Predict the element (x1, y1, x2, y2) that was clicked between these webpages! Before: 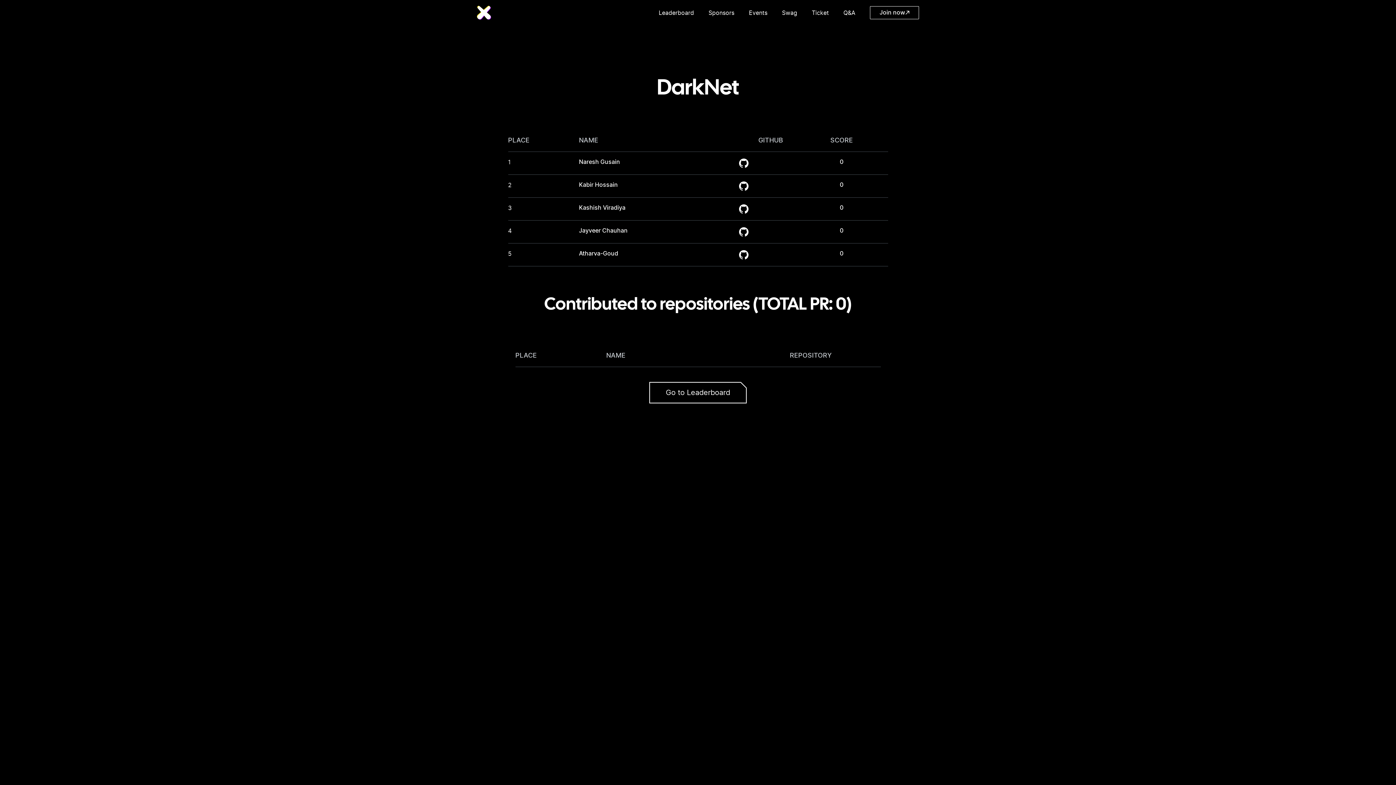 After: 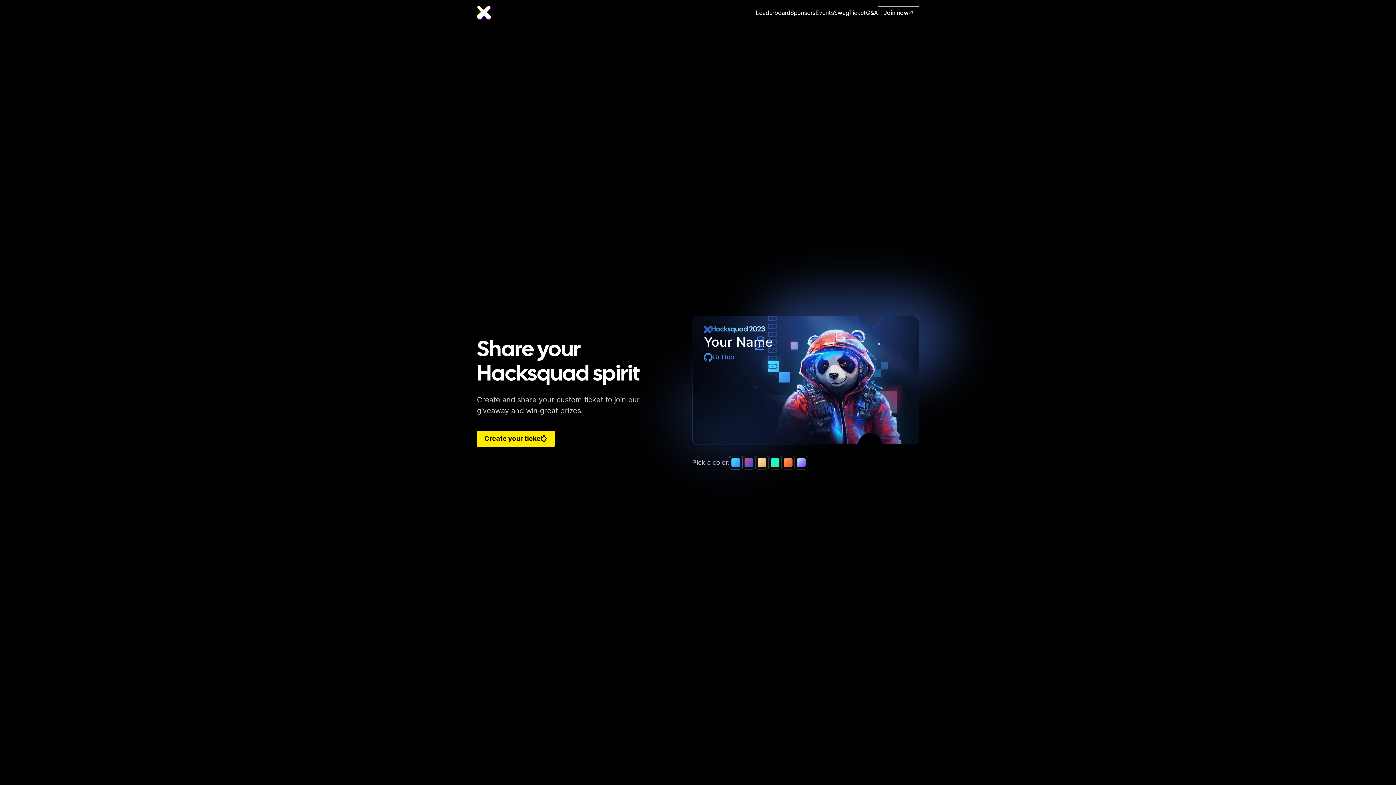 Action: label: Ticket bbox: (812, 1, 829, 23)